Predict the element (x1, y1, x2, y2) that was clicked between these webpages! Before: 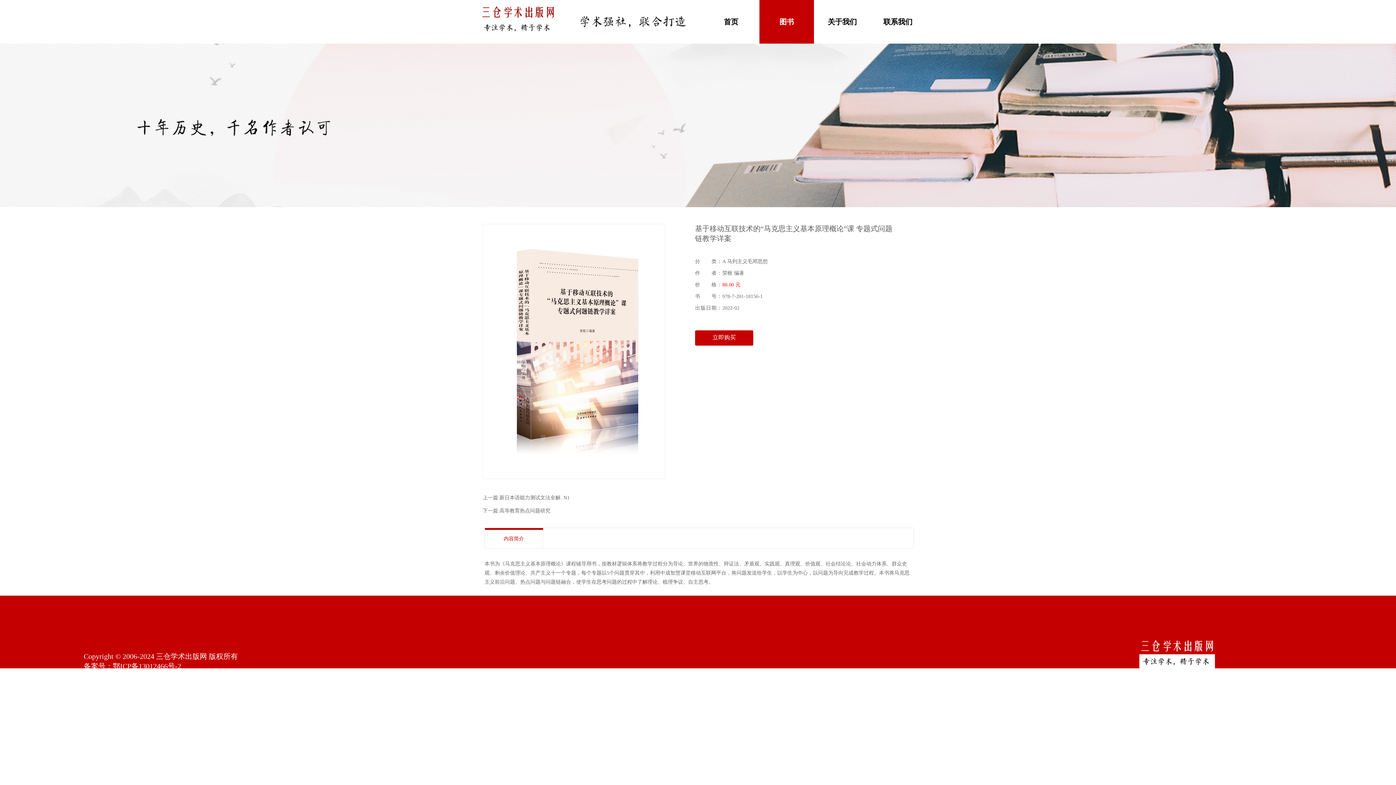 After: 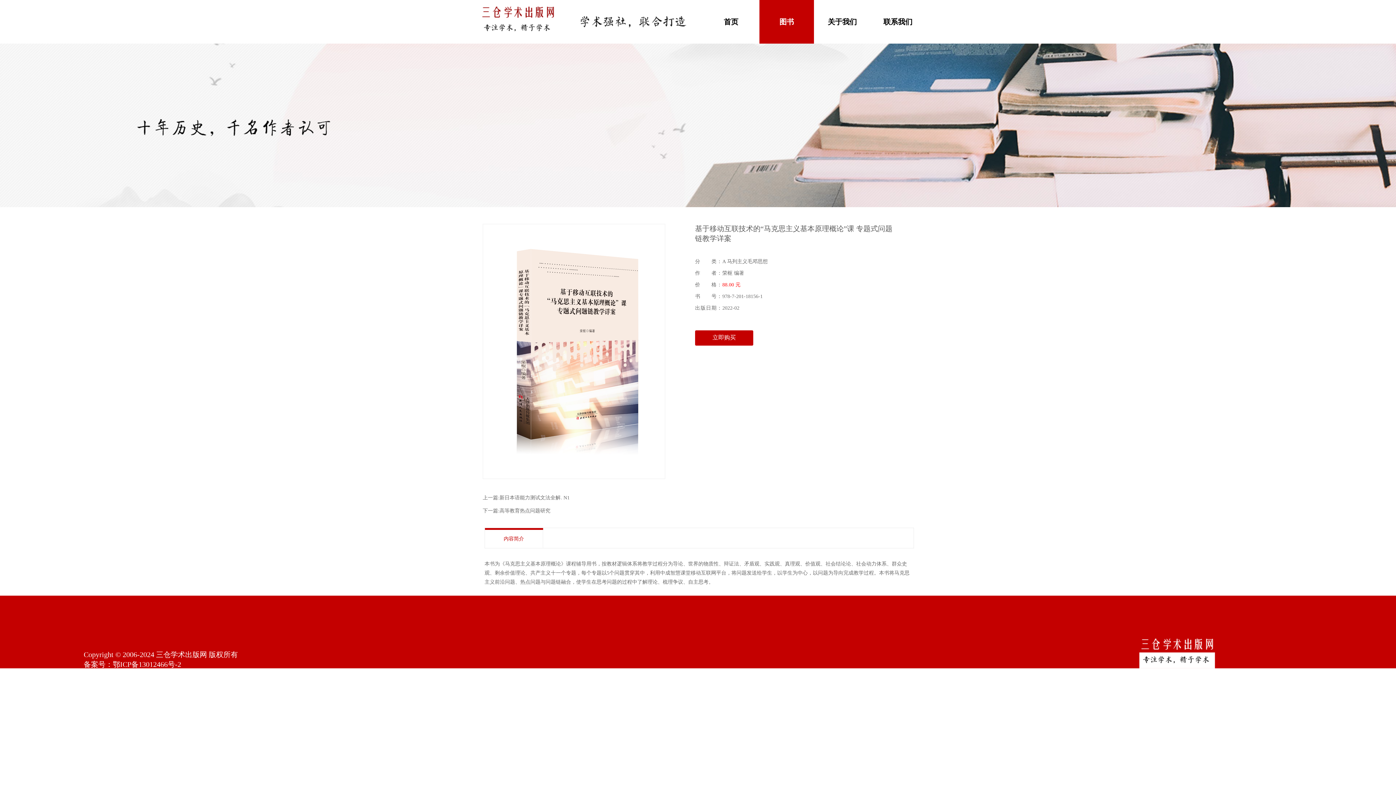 Action: label: 鄂ICP备13012466号-2 bbox: (112, 662, 181, 670)